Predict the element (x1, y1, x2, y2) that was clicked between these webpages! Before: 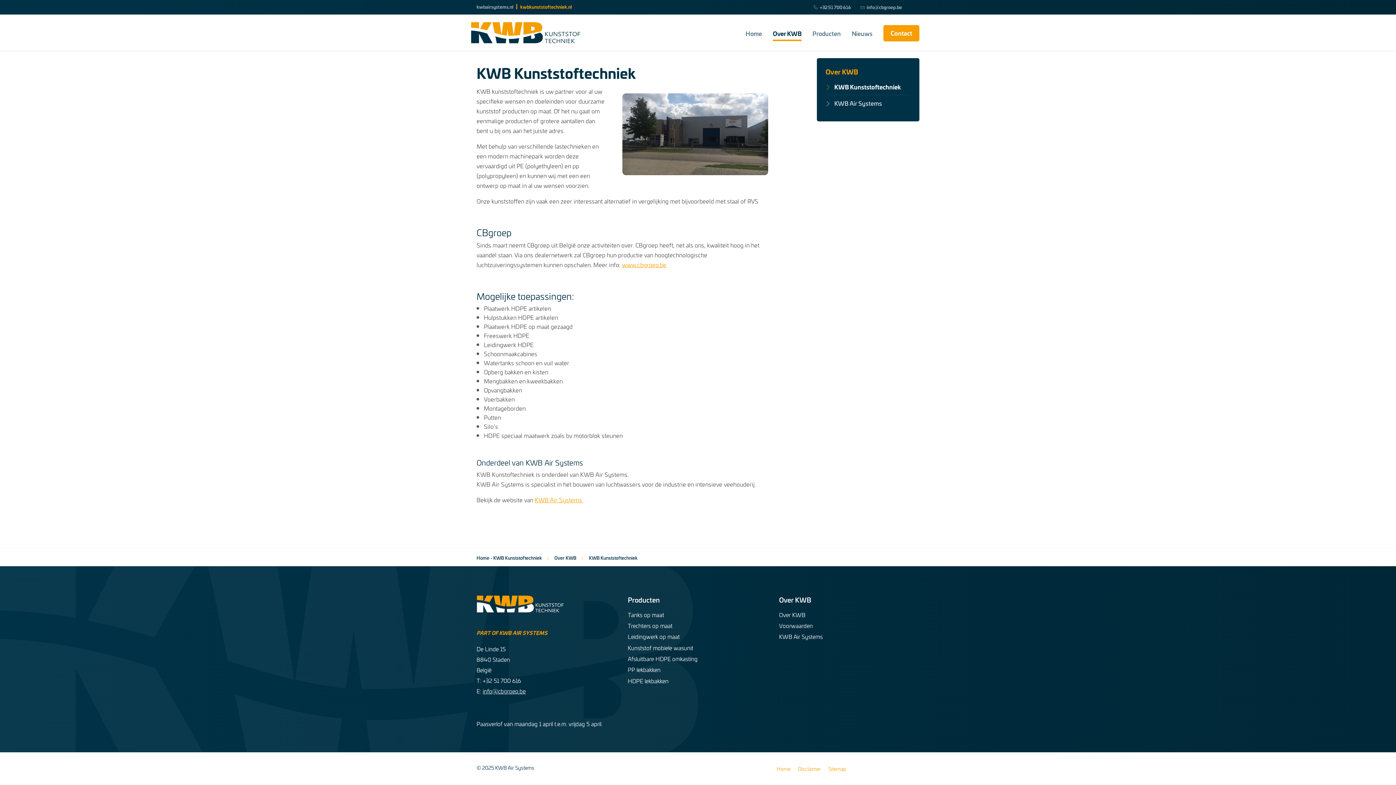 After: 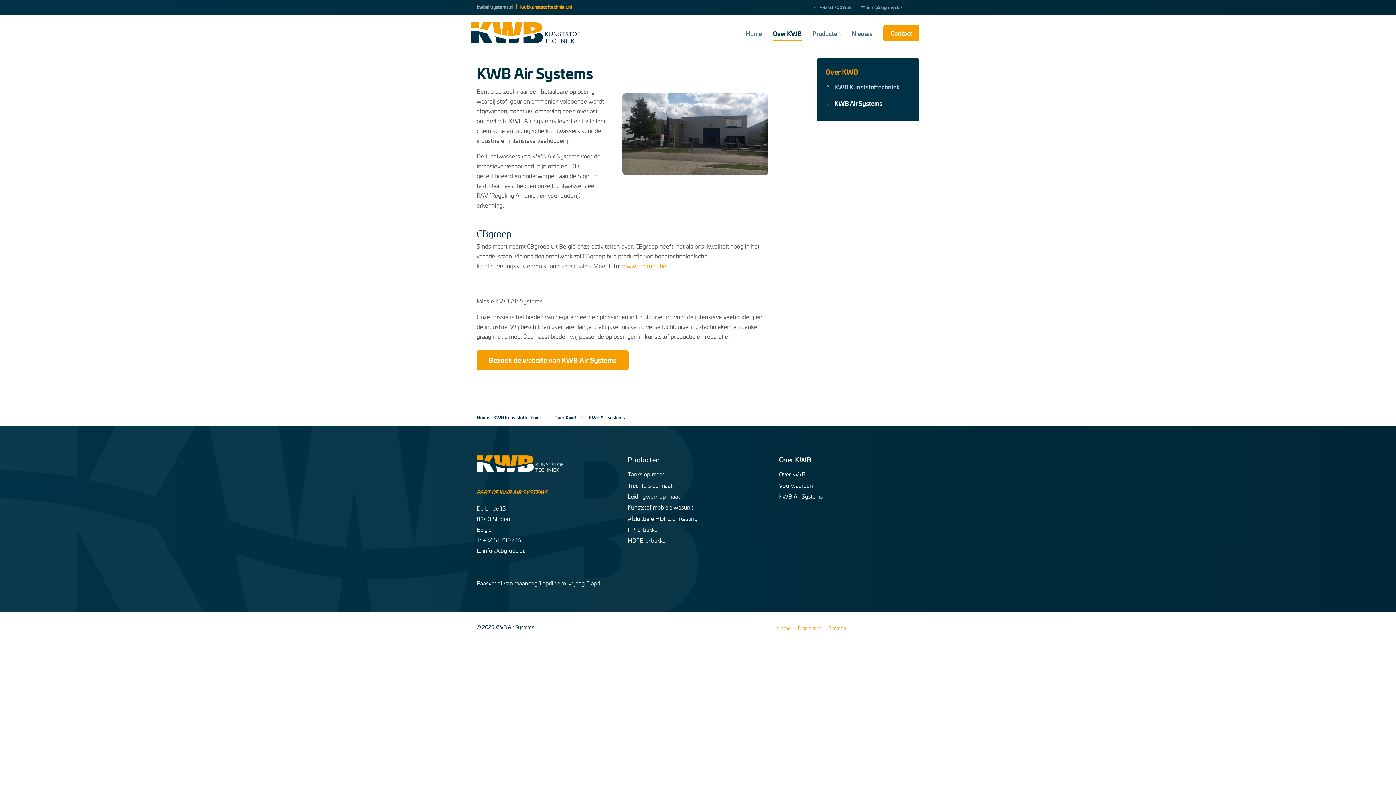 Action: bbox: (825, 95, 910, 111) label: KWB Air Systems